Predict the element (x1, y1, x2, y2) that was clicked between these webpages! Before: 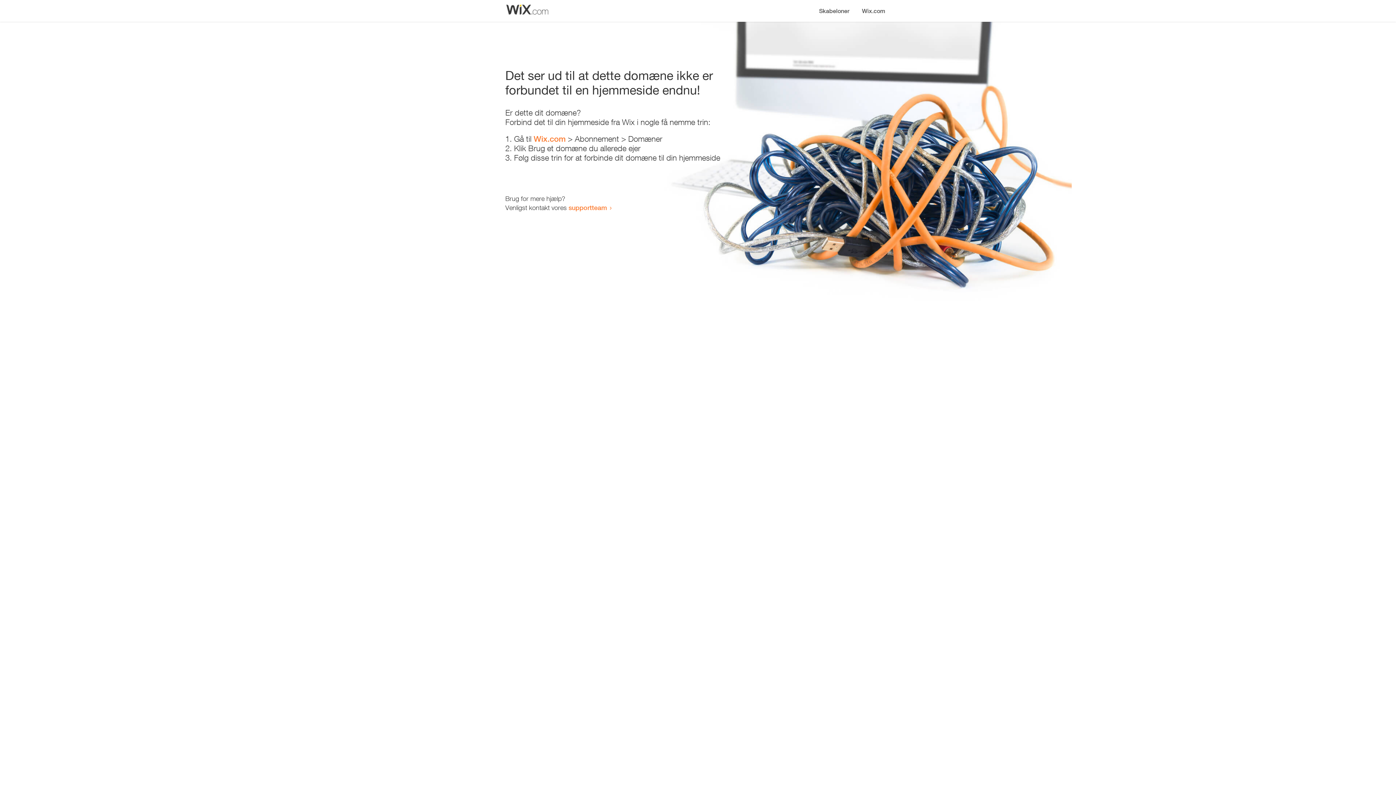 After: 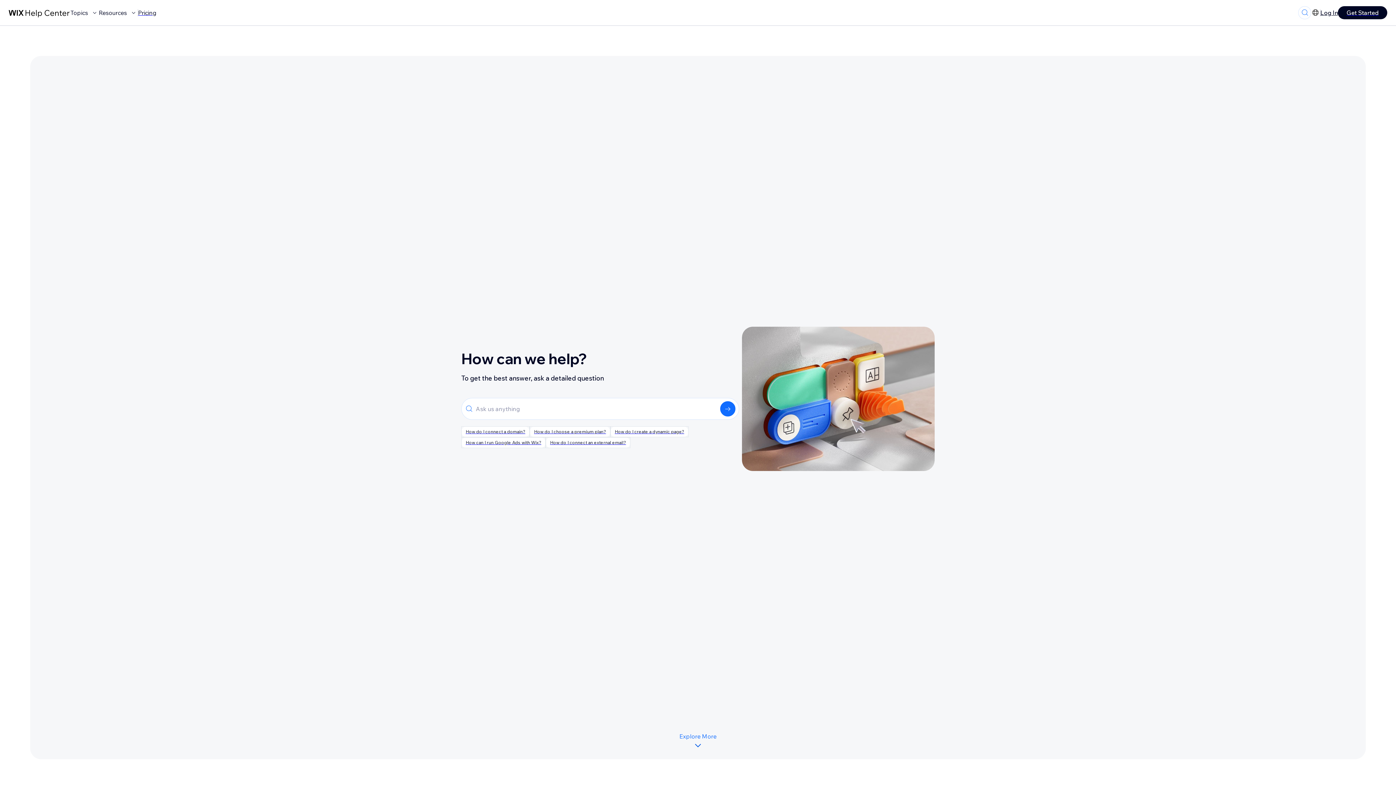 Action: bbox: (568, 203, 607, 211) label: supportteam